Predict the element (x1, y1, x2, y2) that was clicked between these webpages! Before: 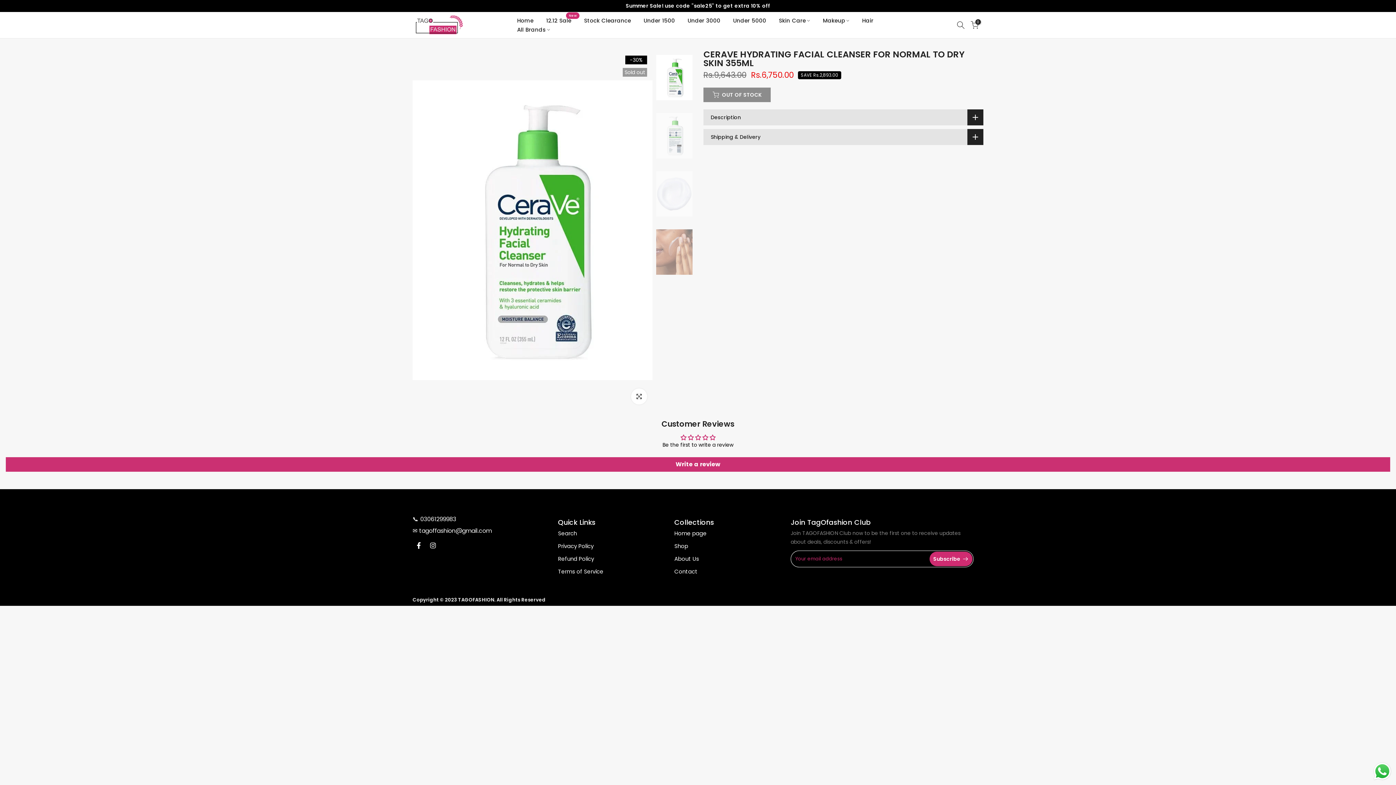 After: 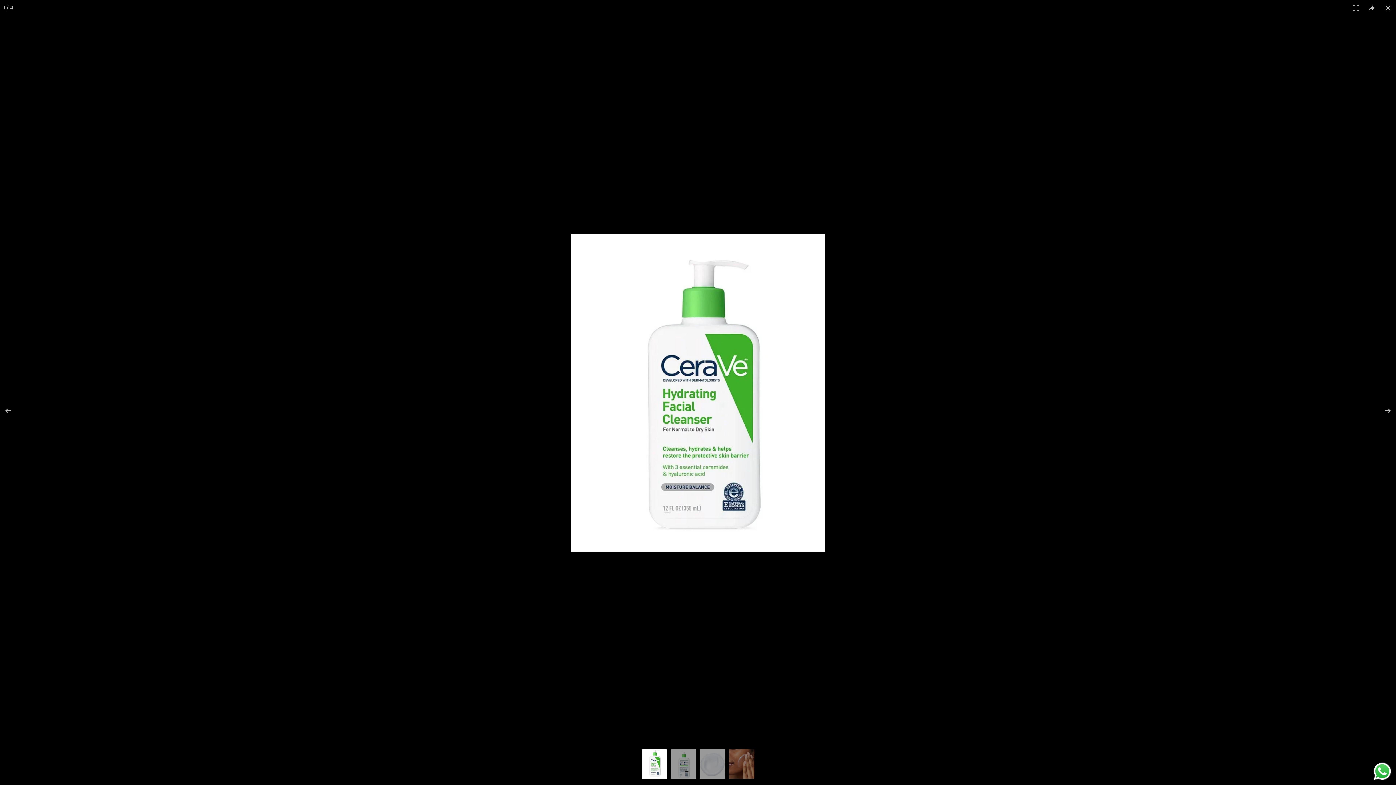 Action: label: Click to enlarge bbox: (631, 388, 647, 404)